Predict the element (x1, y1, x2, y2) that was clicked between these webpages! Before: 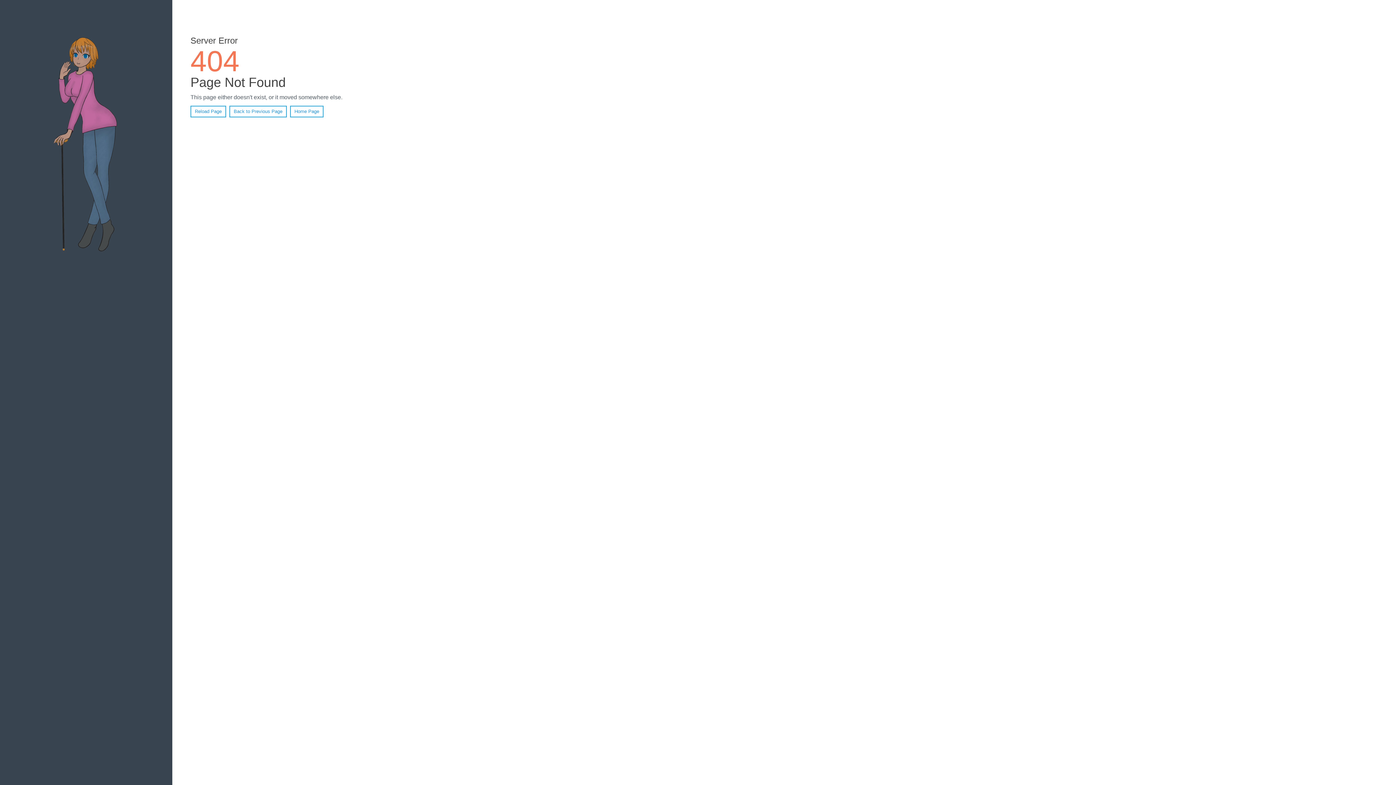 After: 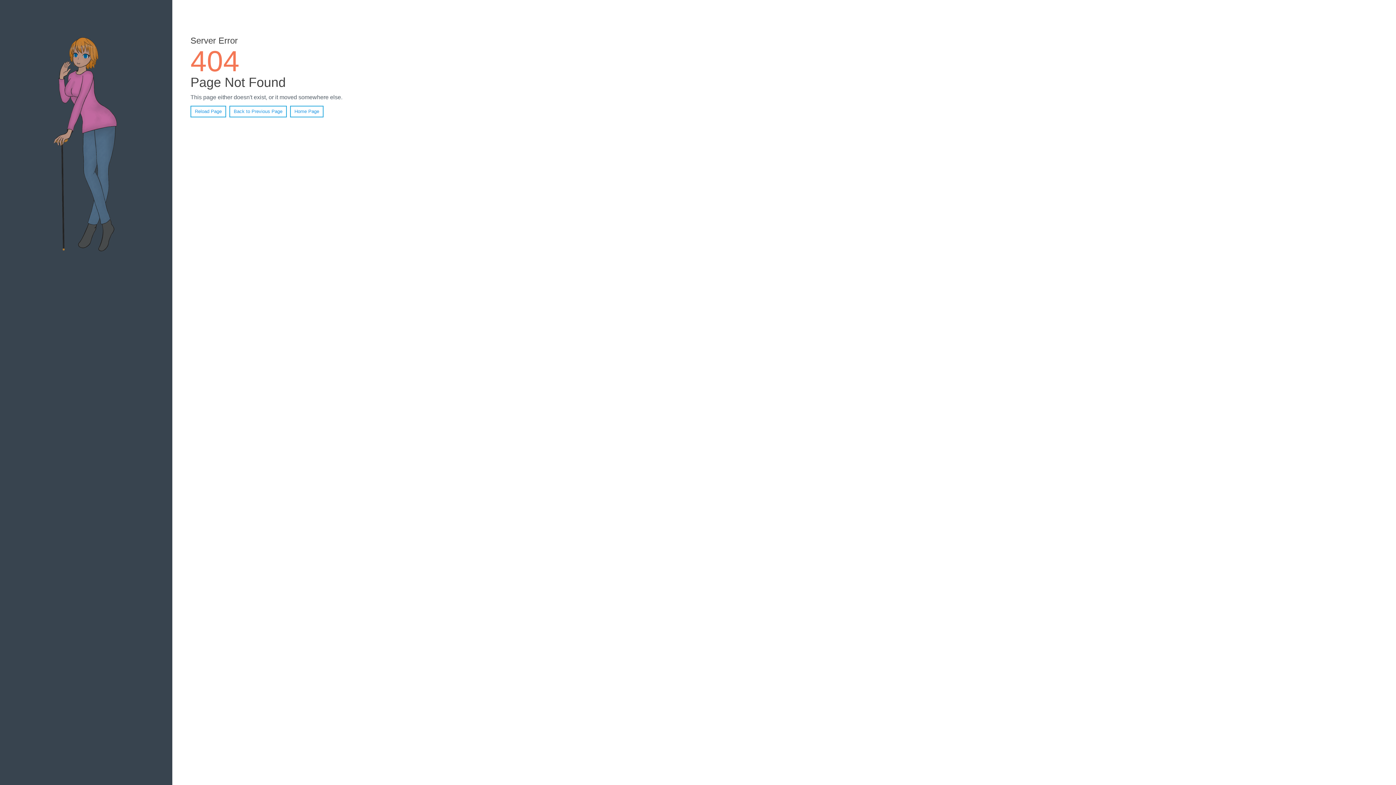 Action: label: Reload Page bbox: (190, 105, 226, 117)